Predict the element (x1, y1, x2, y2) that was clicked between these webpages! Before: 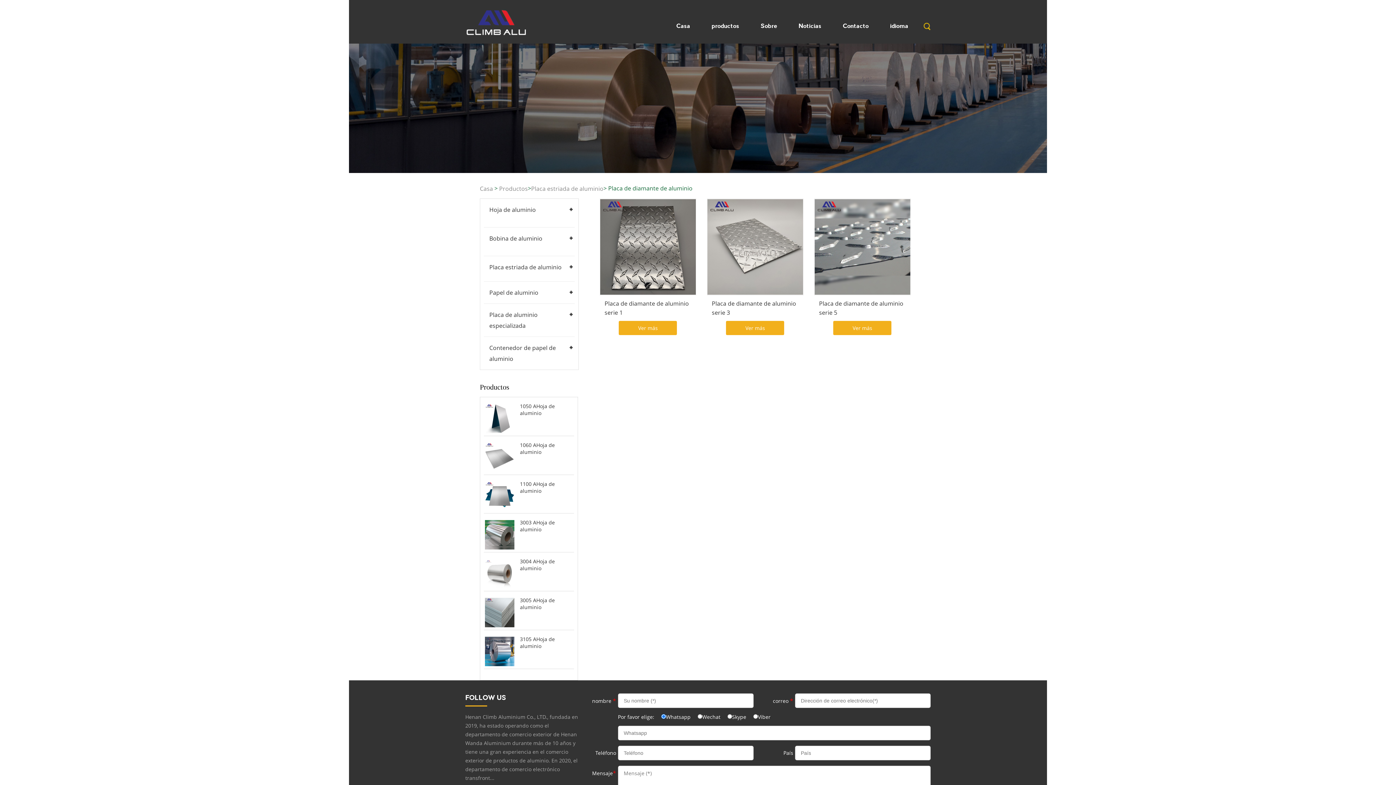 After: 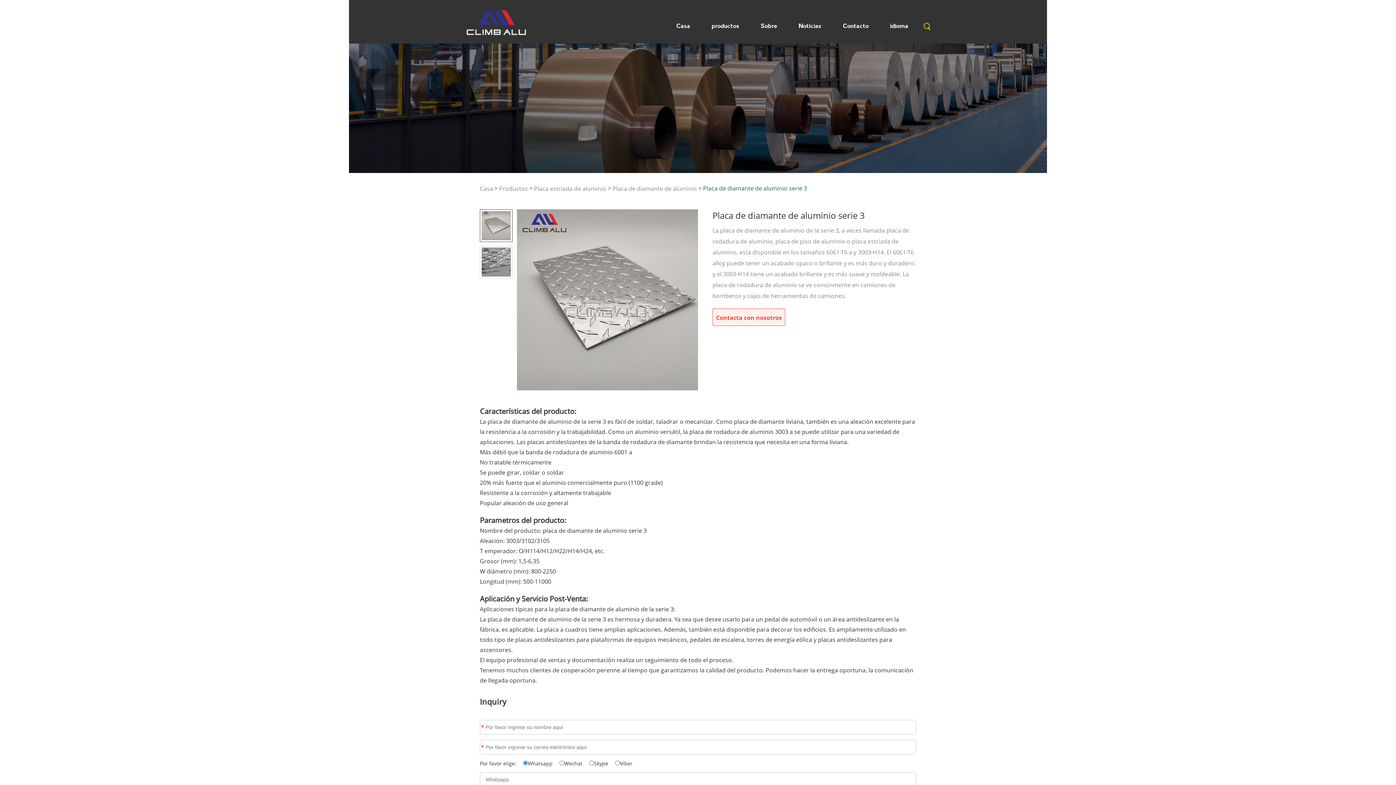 Action: bbox: (707, 198, 803, 295)